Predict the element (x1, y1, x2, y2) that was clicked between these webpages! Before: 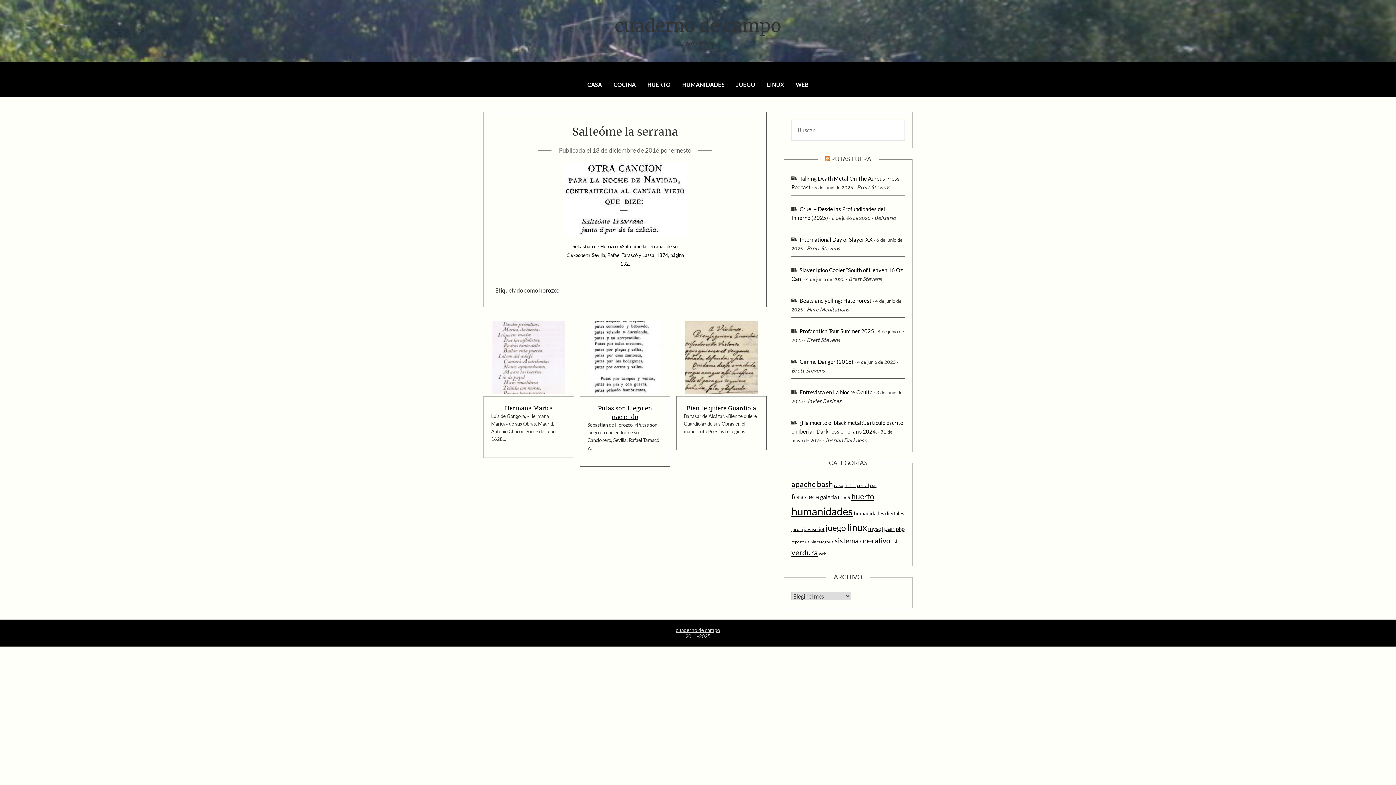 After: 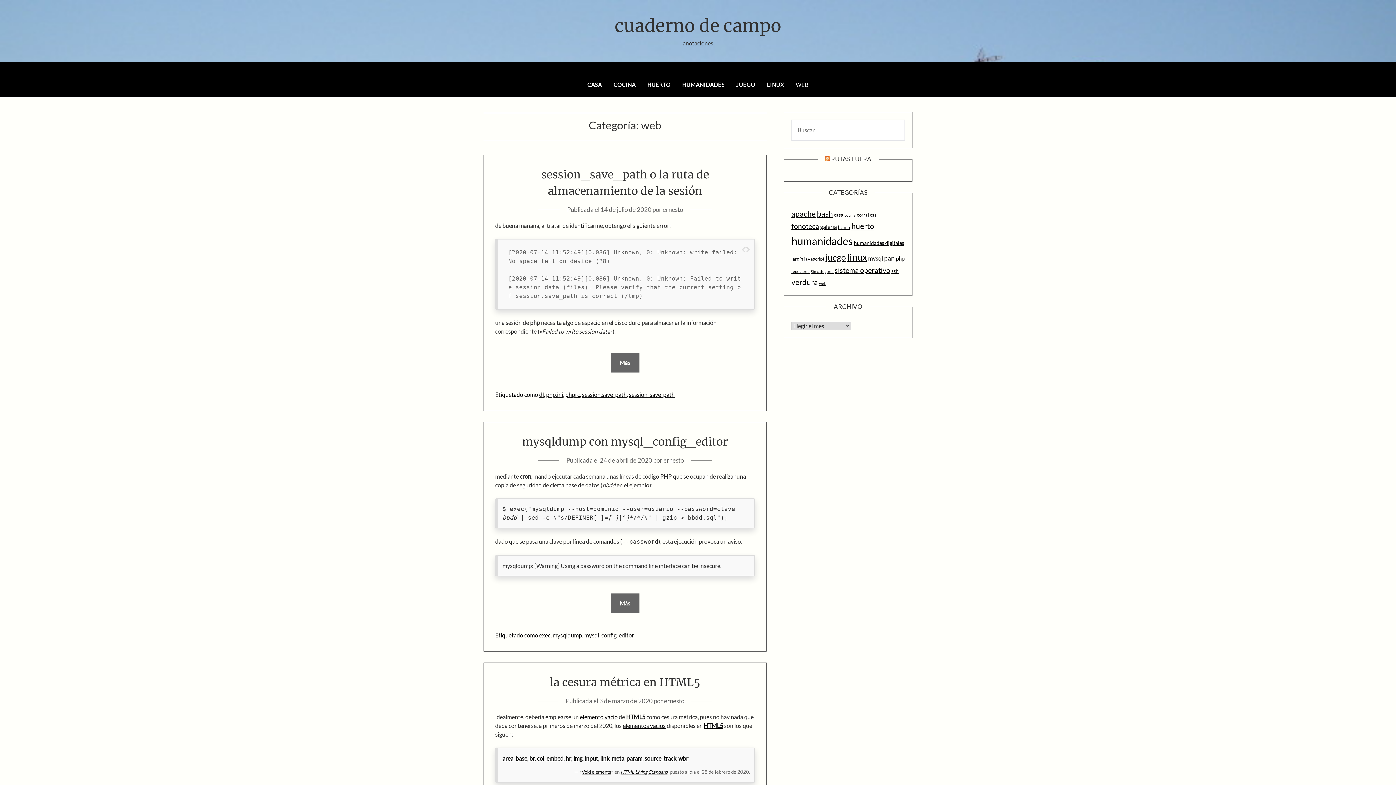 Action: bbox: (819, 551, 826, 556) label: web (1 elemento)